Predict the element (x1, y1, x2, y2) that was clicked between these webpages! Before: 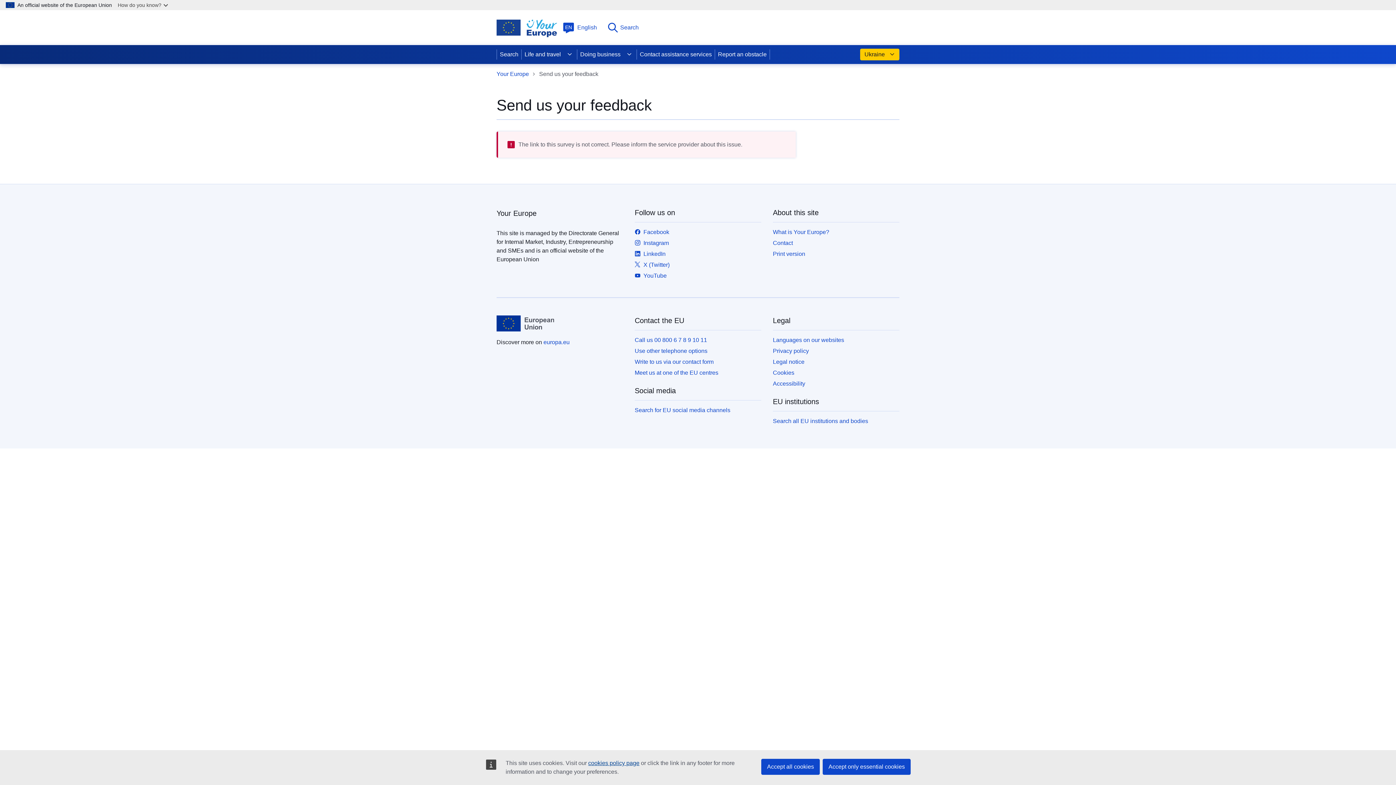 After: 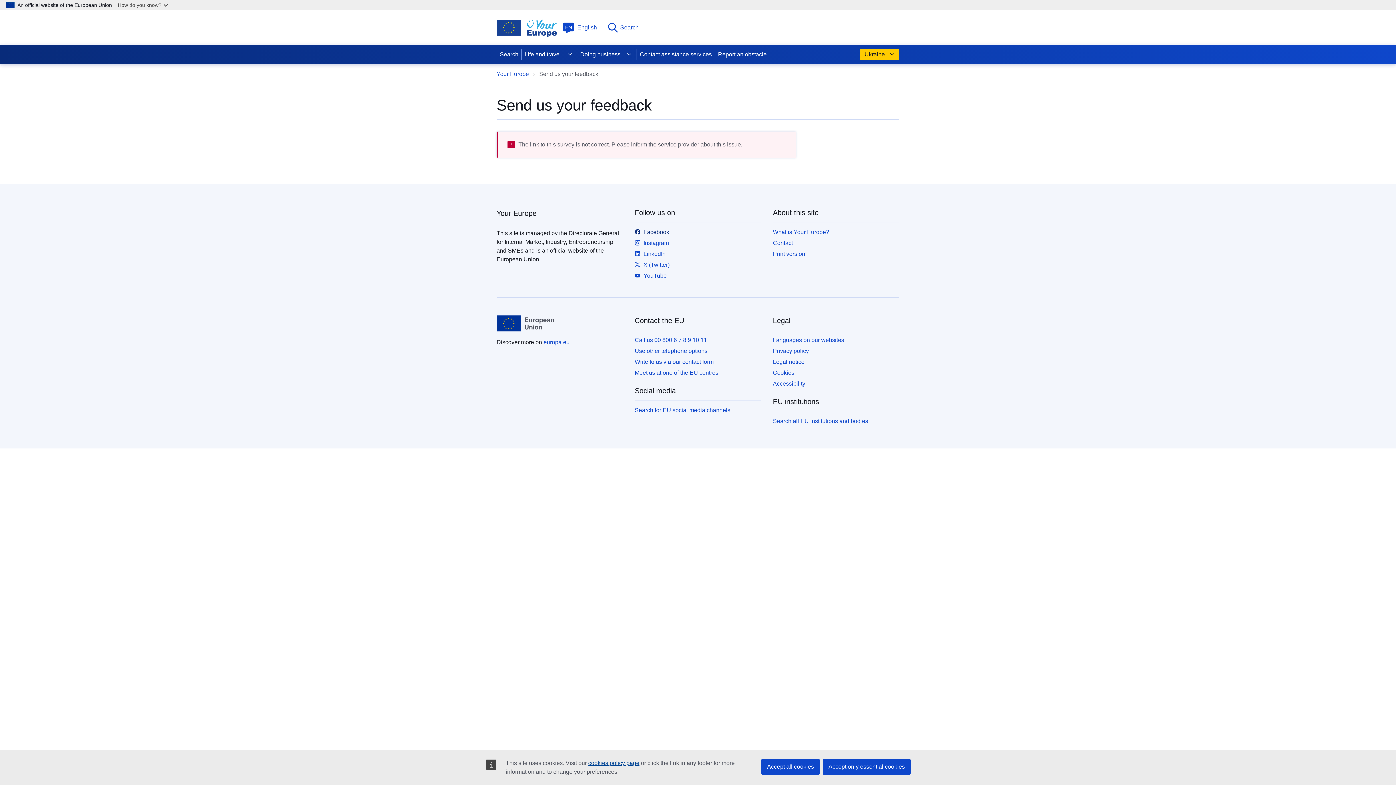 Action: bbox: (634, 228, 669, 236) label: Facebook